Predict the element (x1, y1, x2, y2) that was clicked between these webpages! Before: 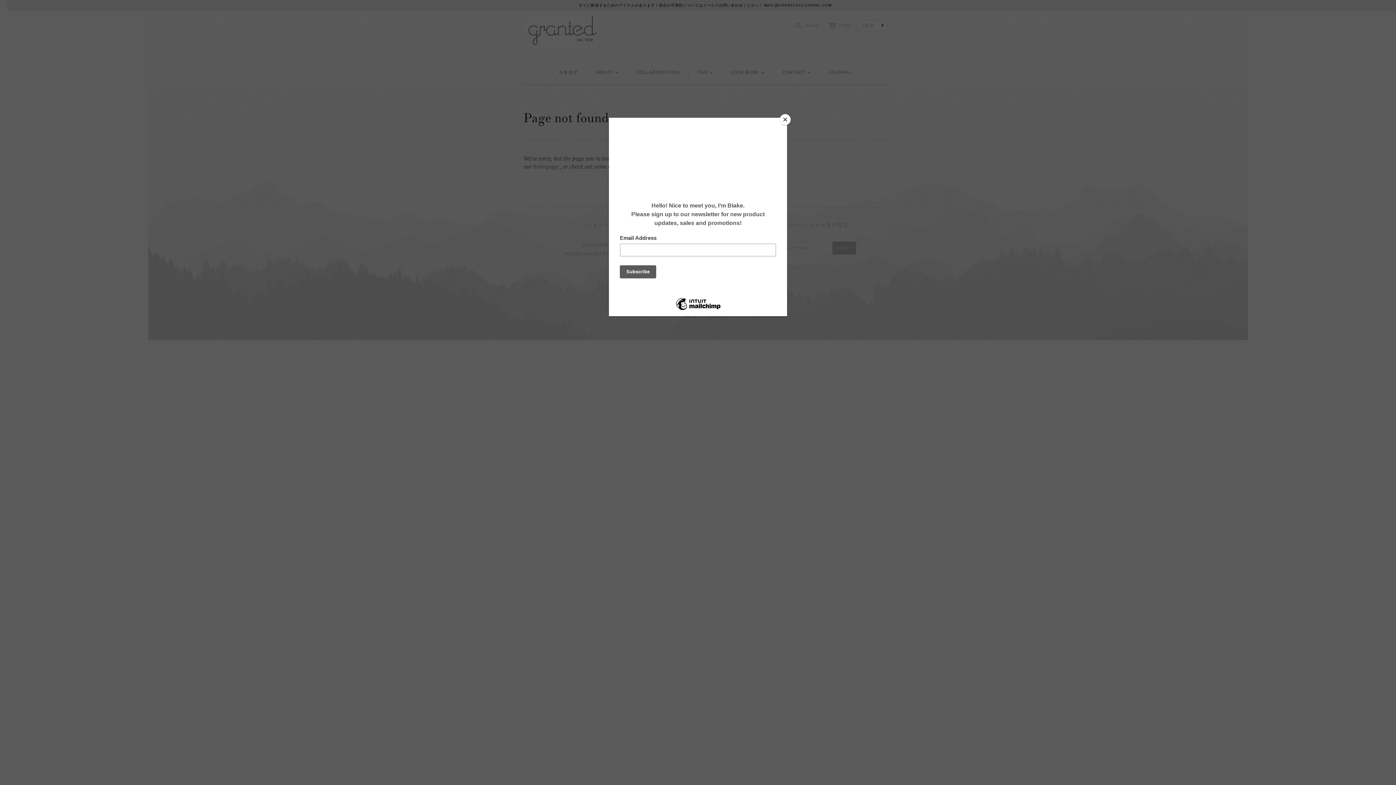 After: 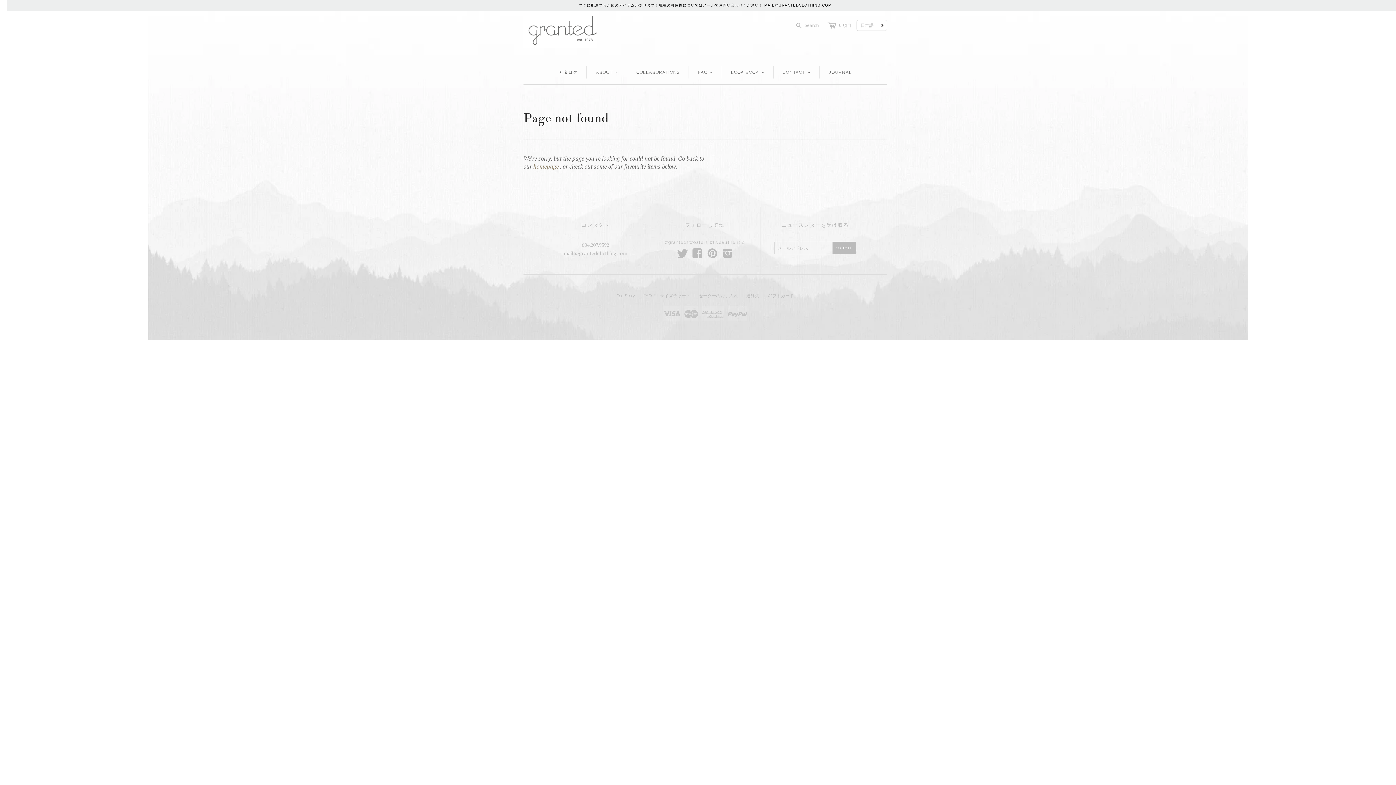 Action: bbox: (780, 114, 790, 125) label: Close